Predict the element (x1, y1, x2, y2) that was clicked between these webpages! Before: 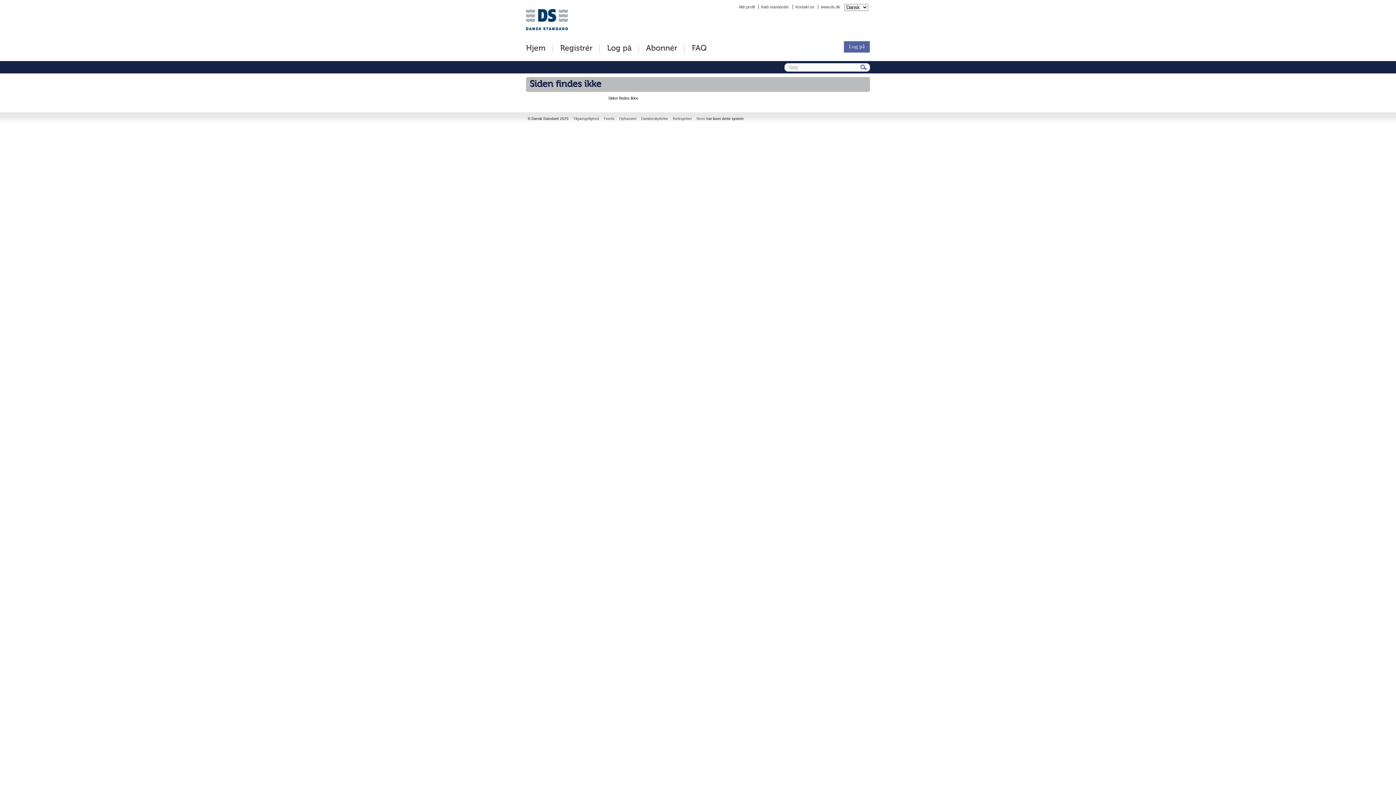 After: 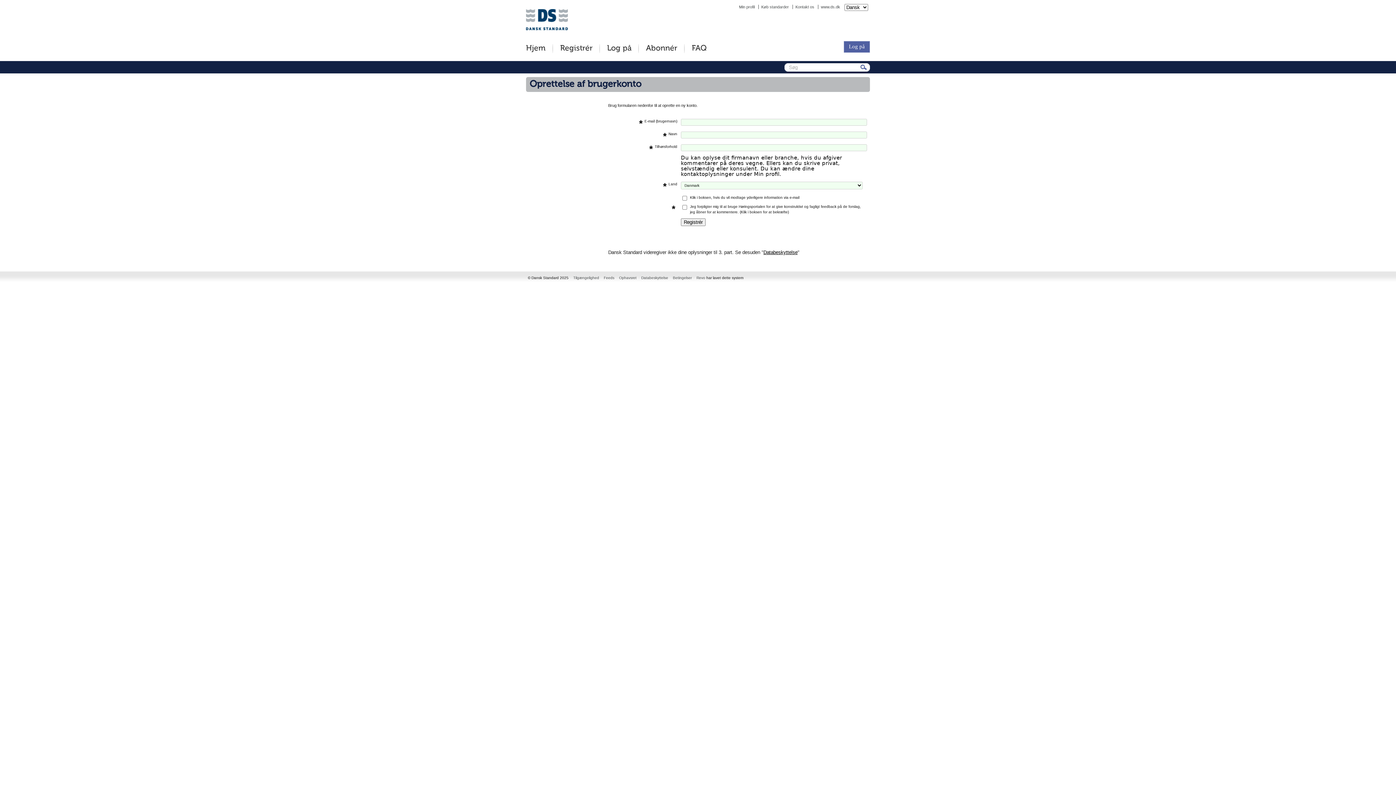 Action: label: Registrér bbox: (553, 44, 600, 53)